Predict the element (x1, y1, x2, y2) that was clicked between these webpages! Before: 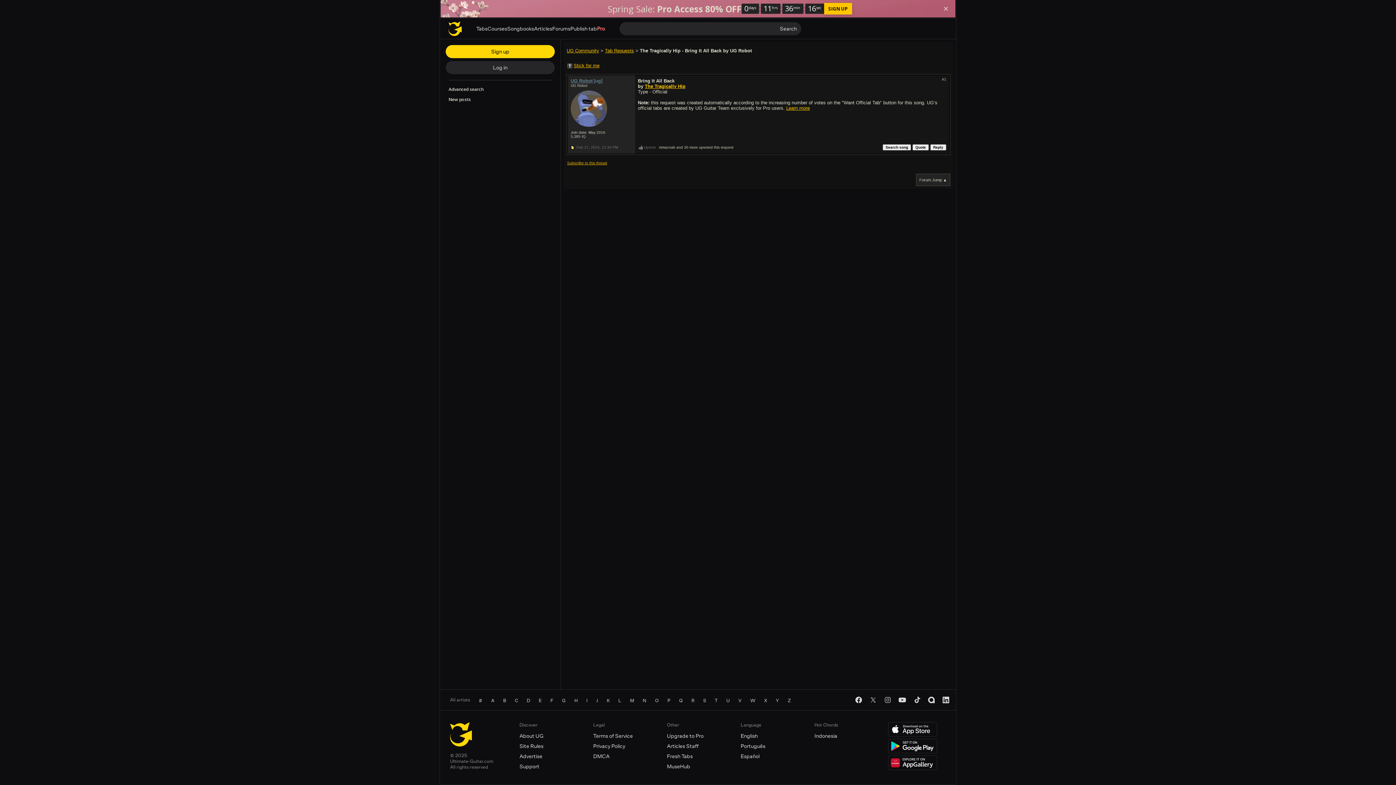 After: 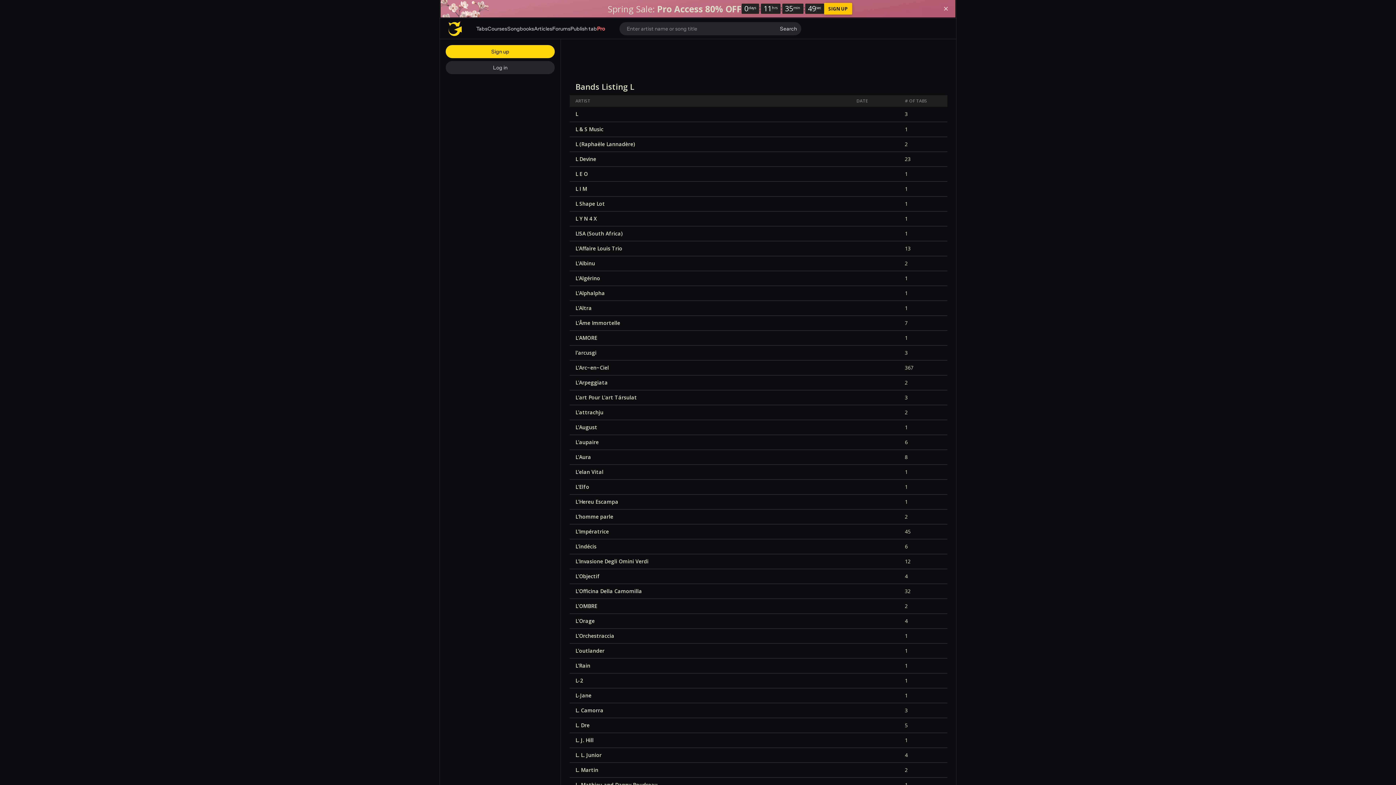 Action: bbox: (614, 696, 625, 704) label: L